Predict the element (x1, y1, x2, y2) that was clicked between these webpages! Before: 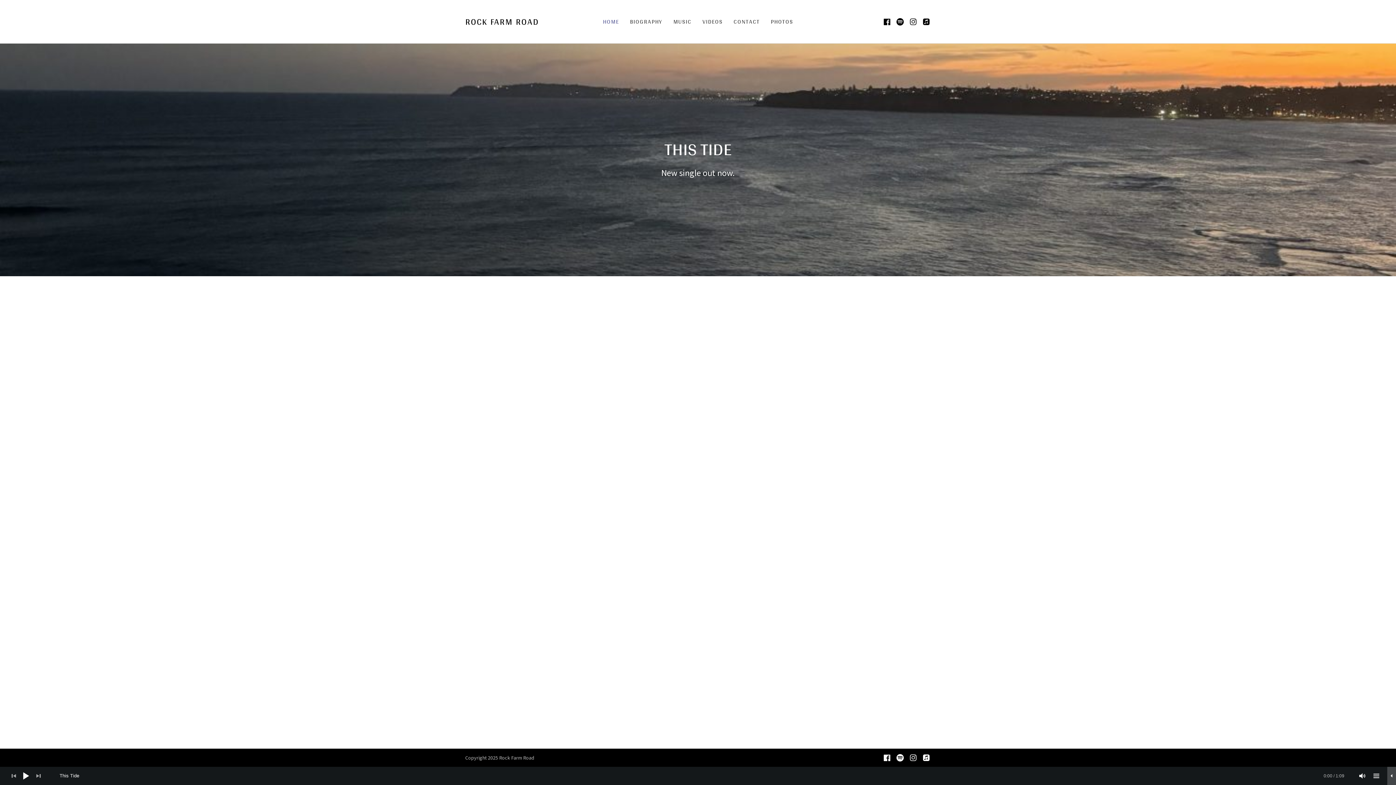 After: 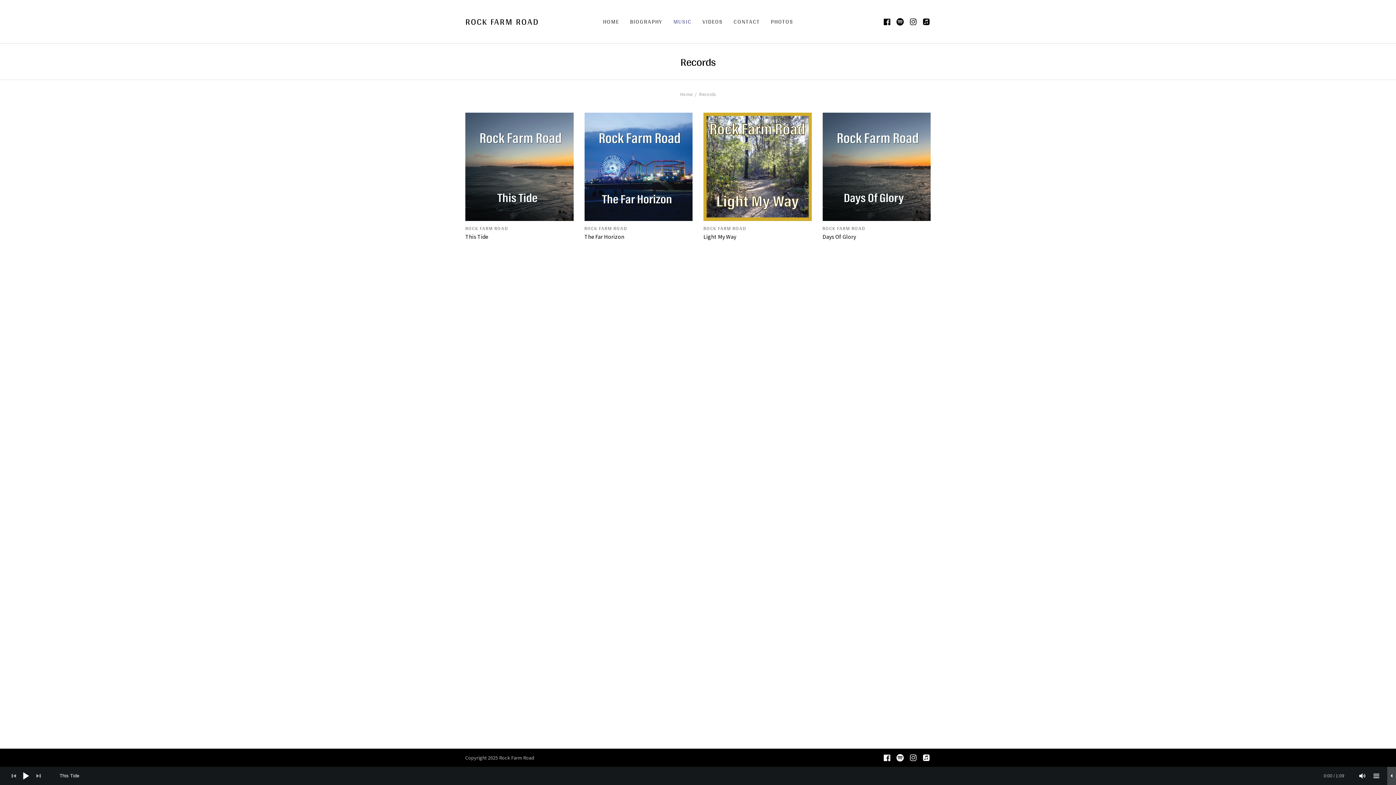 Action: bbox: (673, 16, 691, 27) label: MUSIC